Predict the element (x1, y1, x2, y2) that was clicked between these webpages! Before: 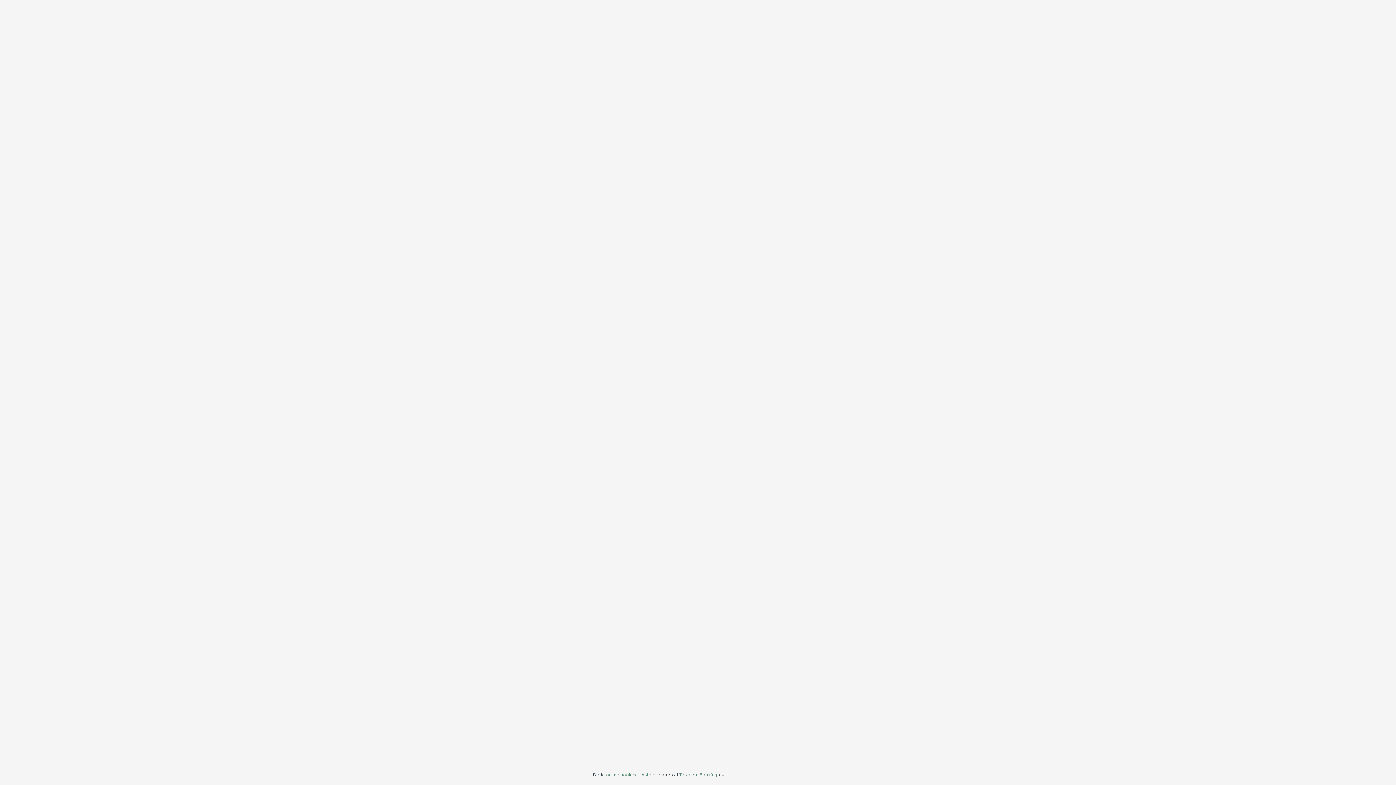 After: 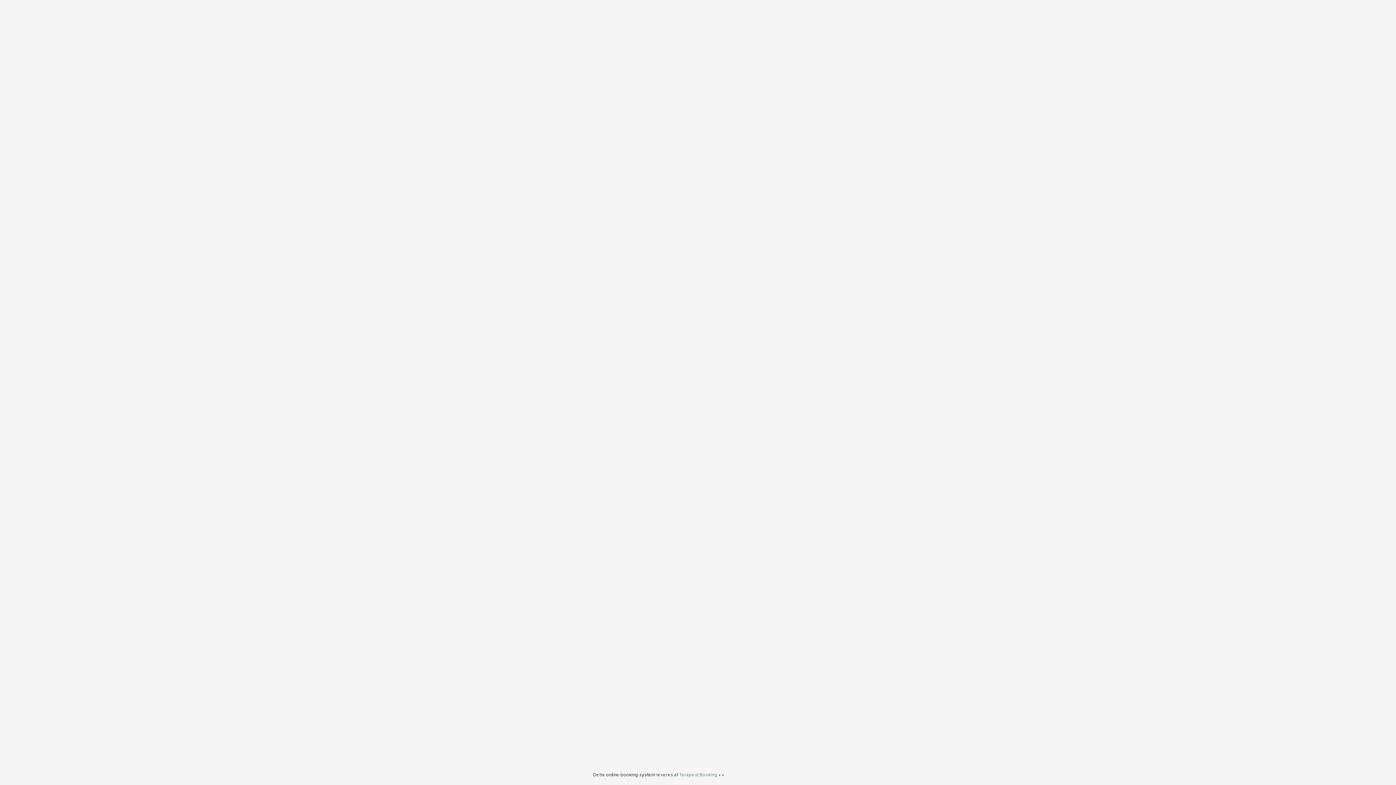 Action: label: online booking system bbox: (606, 772, 655, 777)